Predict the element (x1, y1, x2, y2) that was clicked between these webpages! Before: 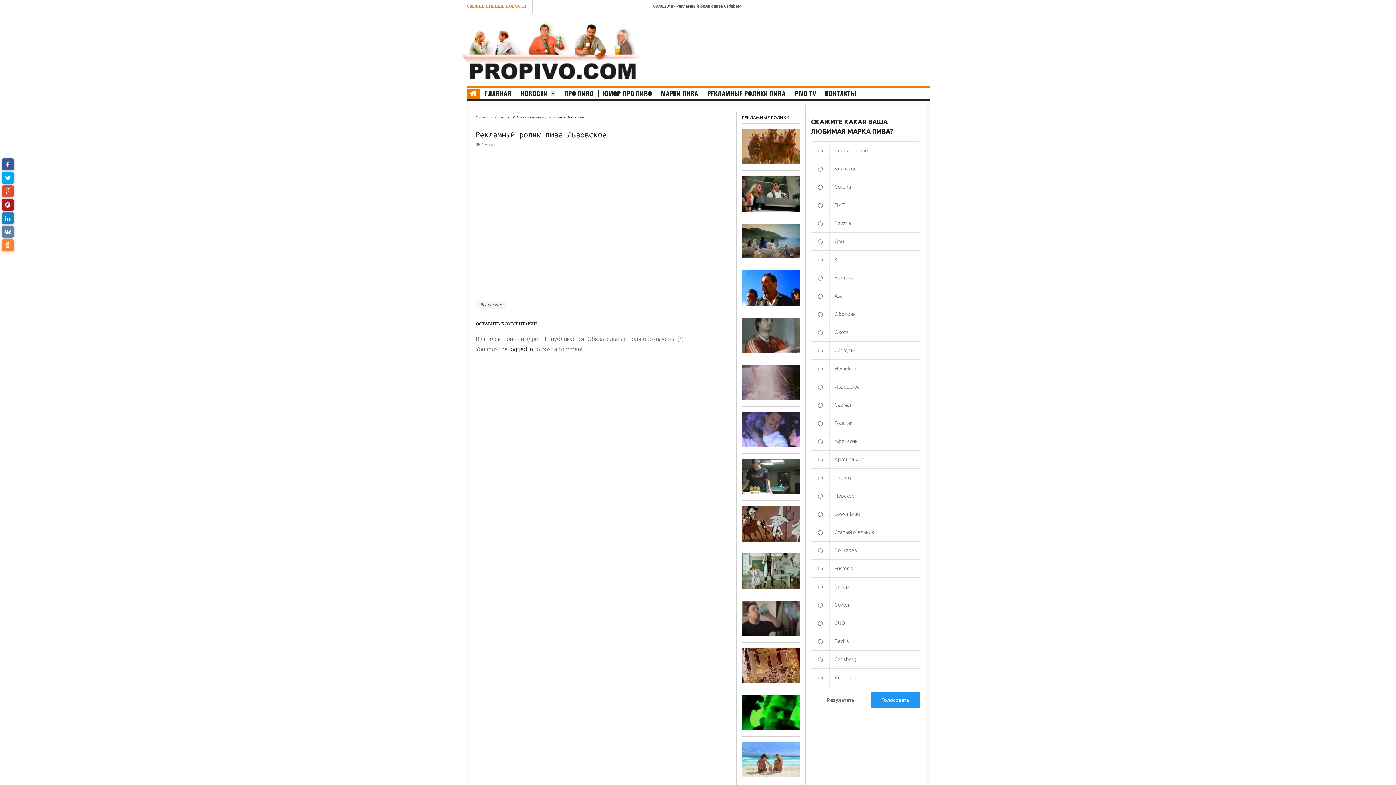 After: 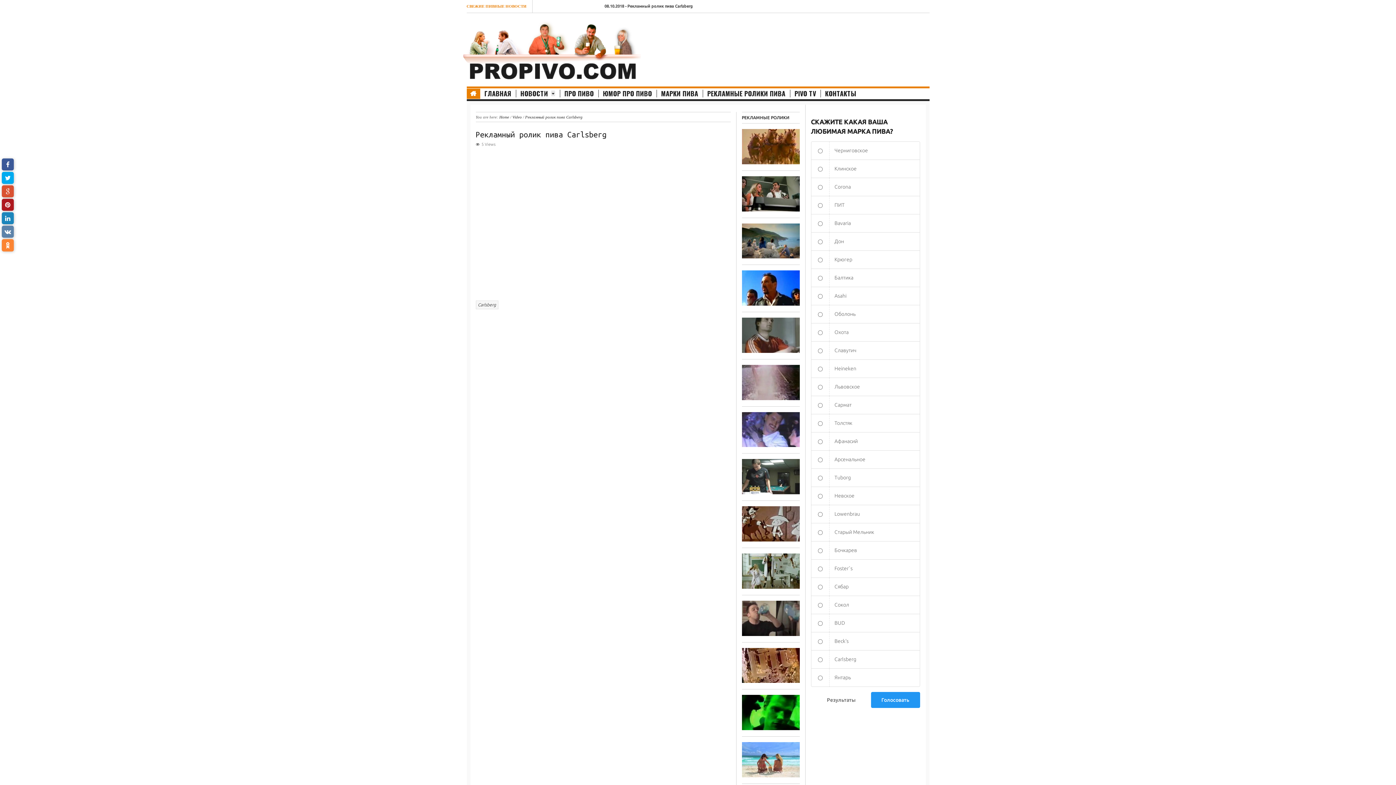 Action: bbox: (742, 142, 799, 149)